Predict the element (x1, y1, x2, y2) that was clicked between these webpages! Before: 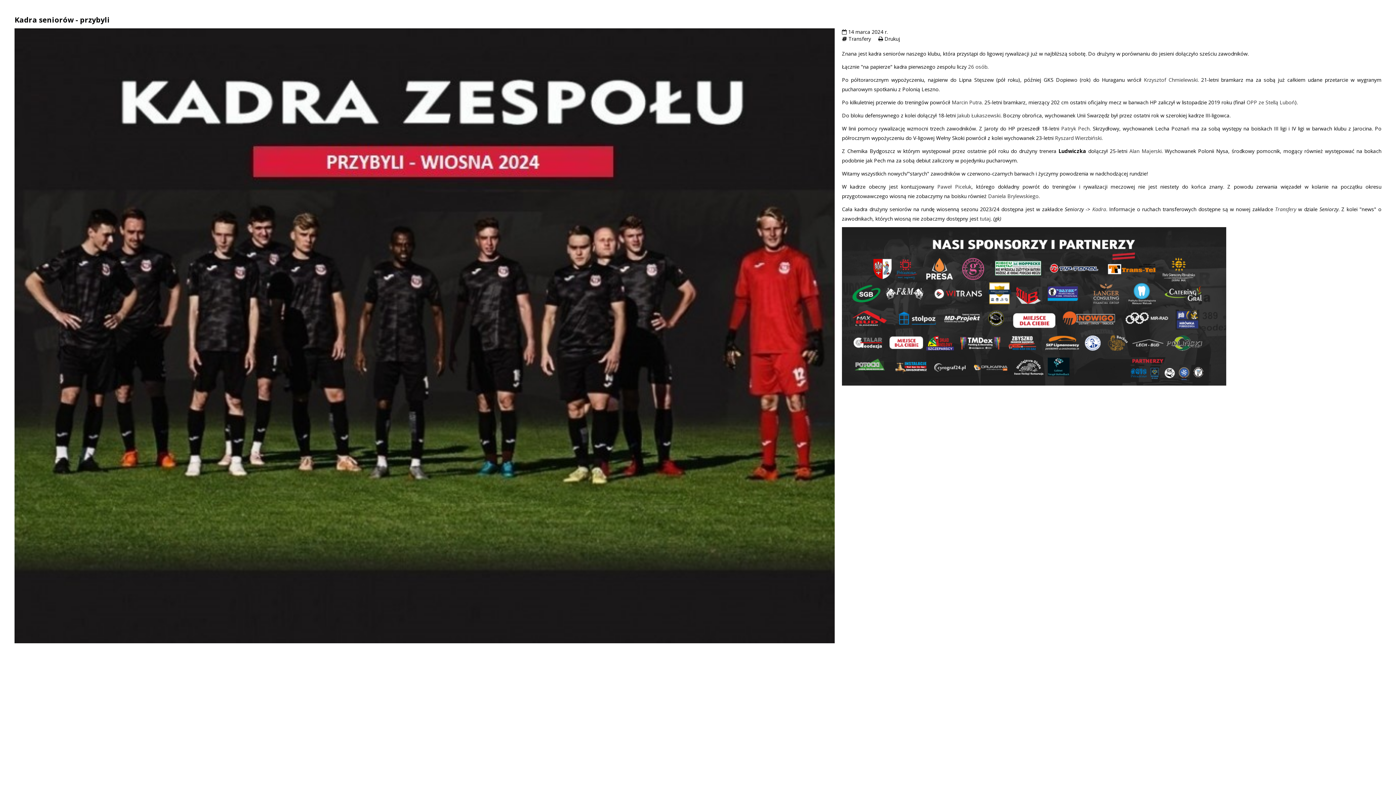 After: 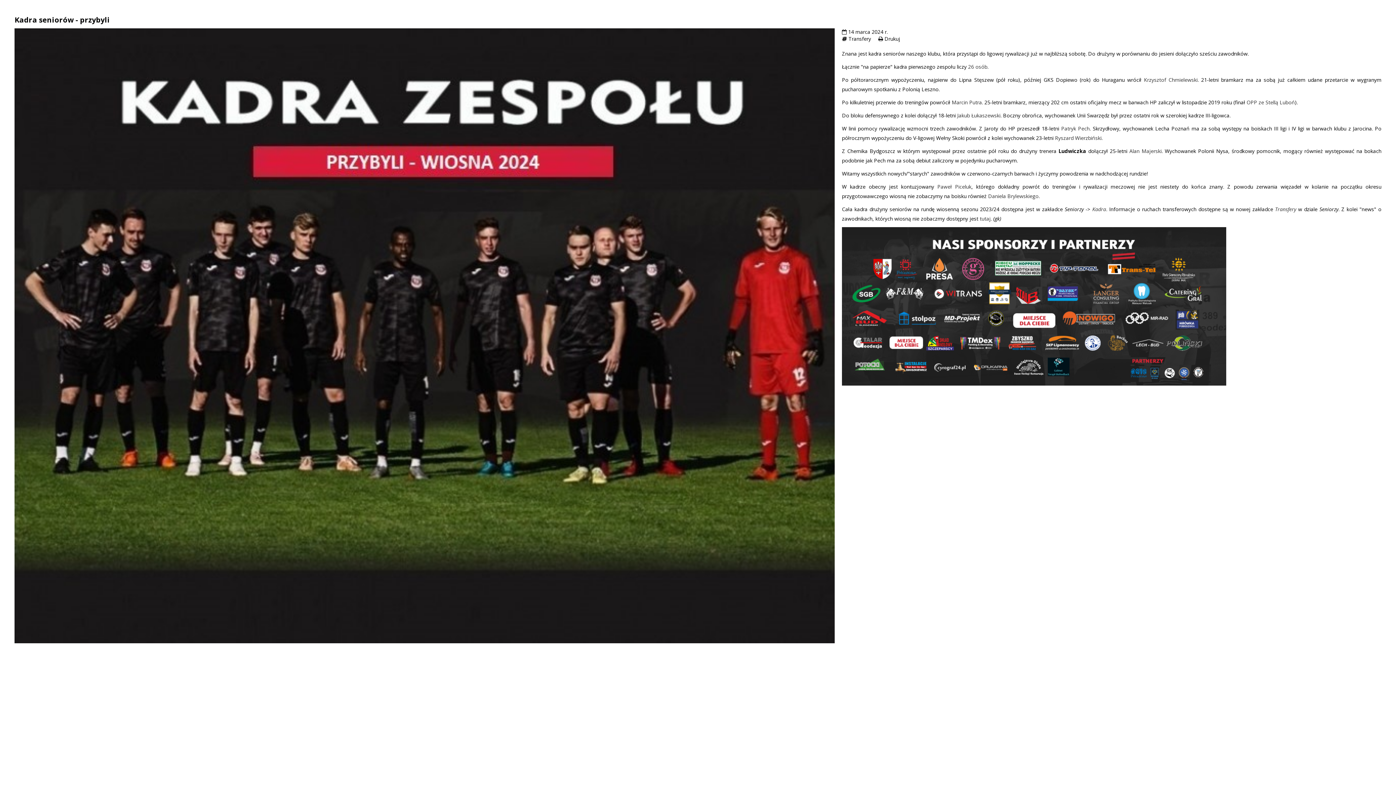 Action: bbox: (884, 35, 900, 42) label: Drukuj